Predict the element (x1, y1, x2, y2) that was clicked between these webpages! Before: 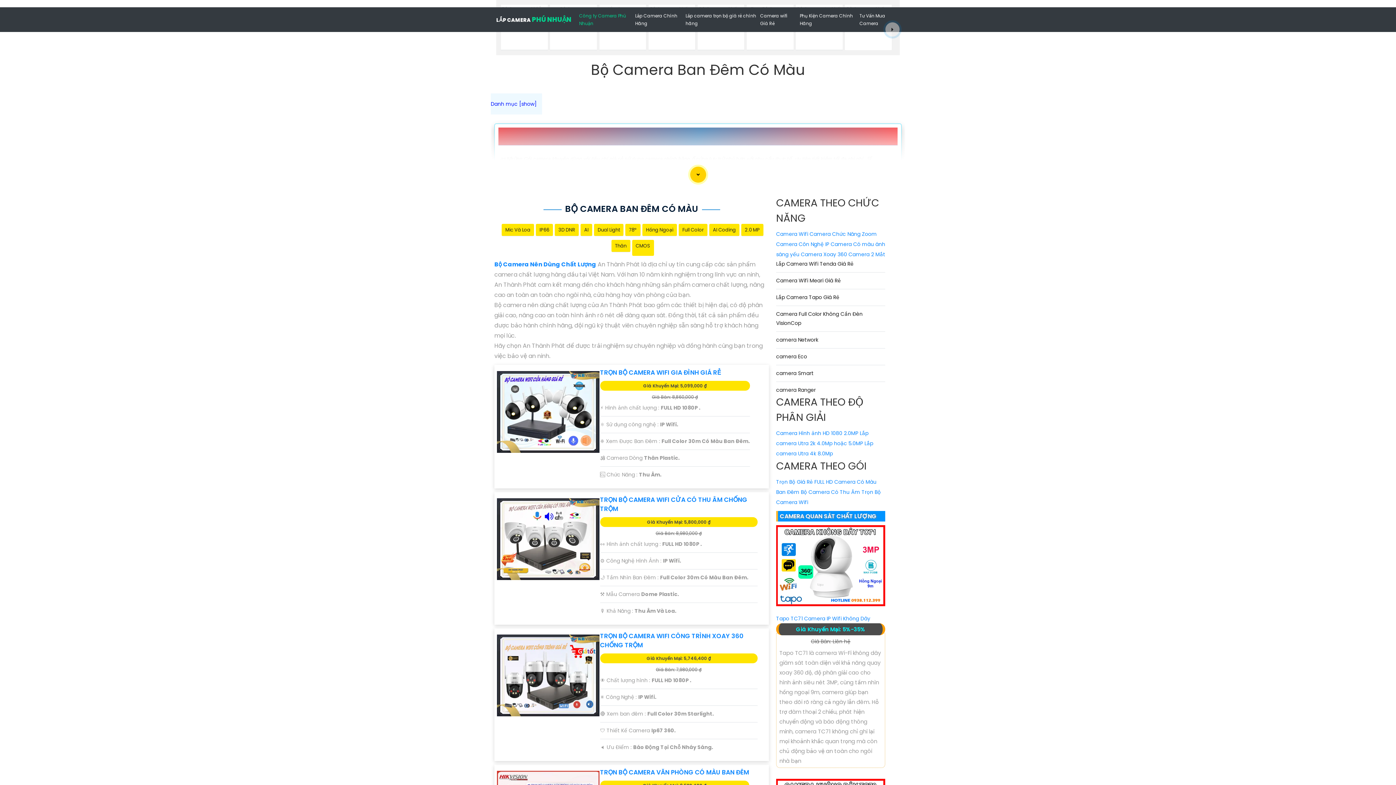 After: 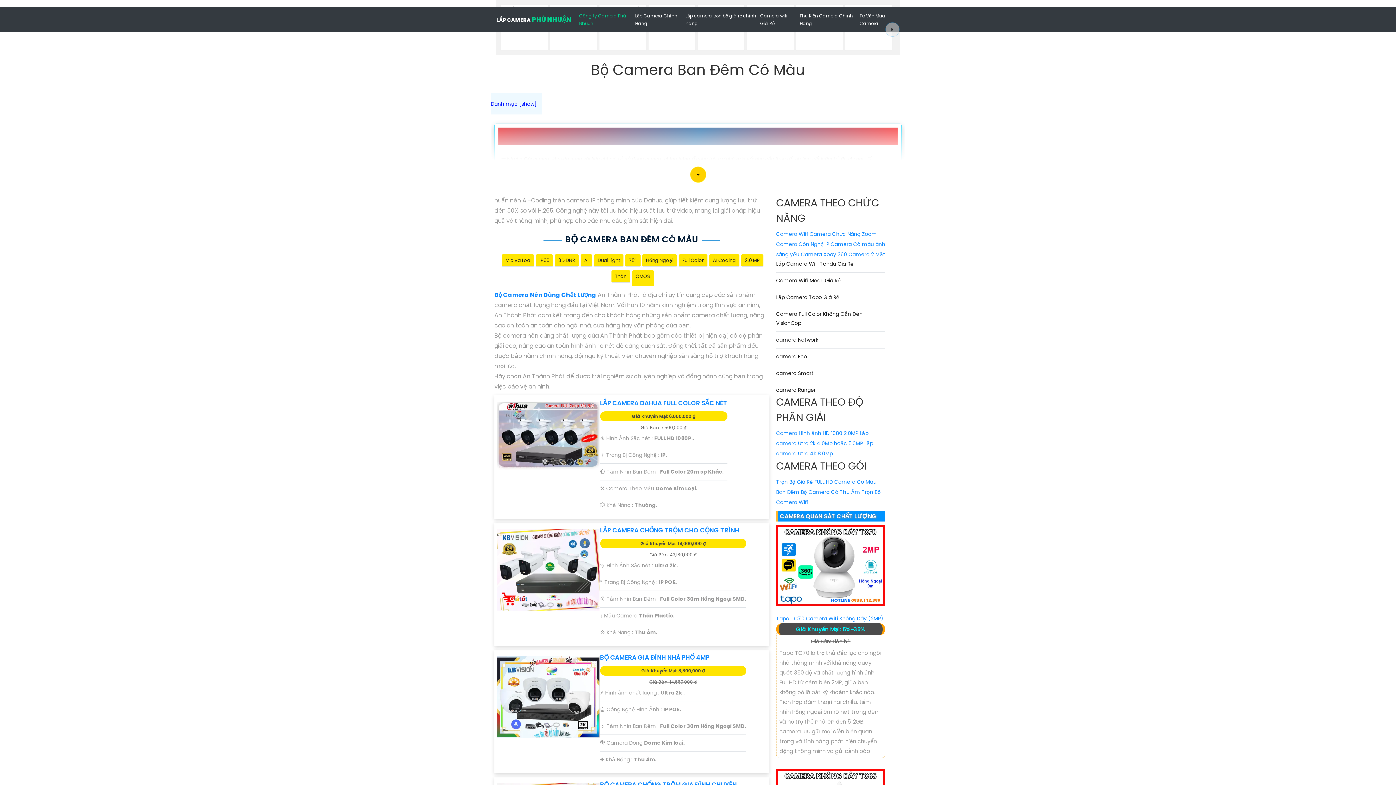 Action: bbox: (713, 225, 736, 234) label: AI Coding